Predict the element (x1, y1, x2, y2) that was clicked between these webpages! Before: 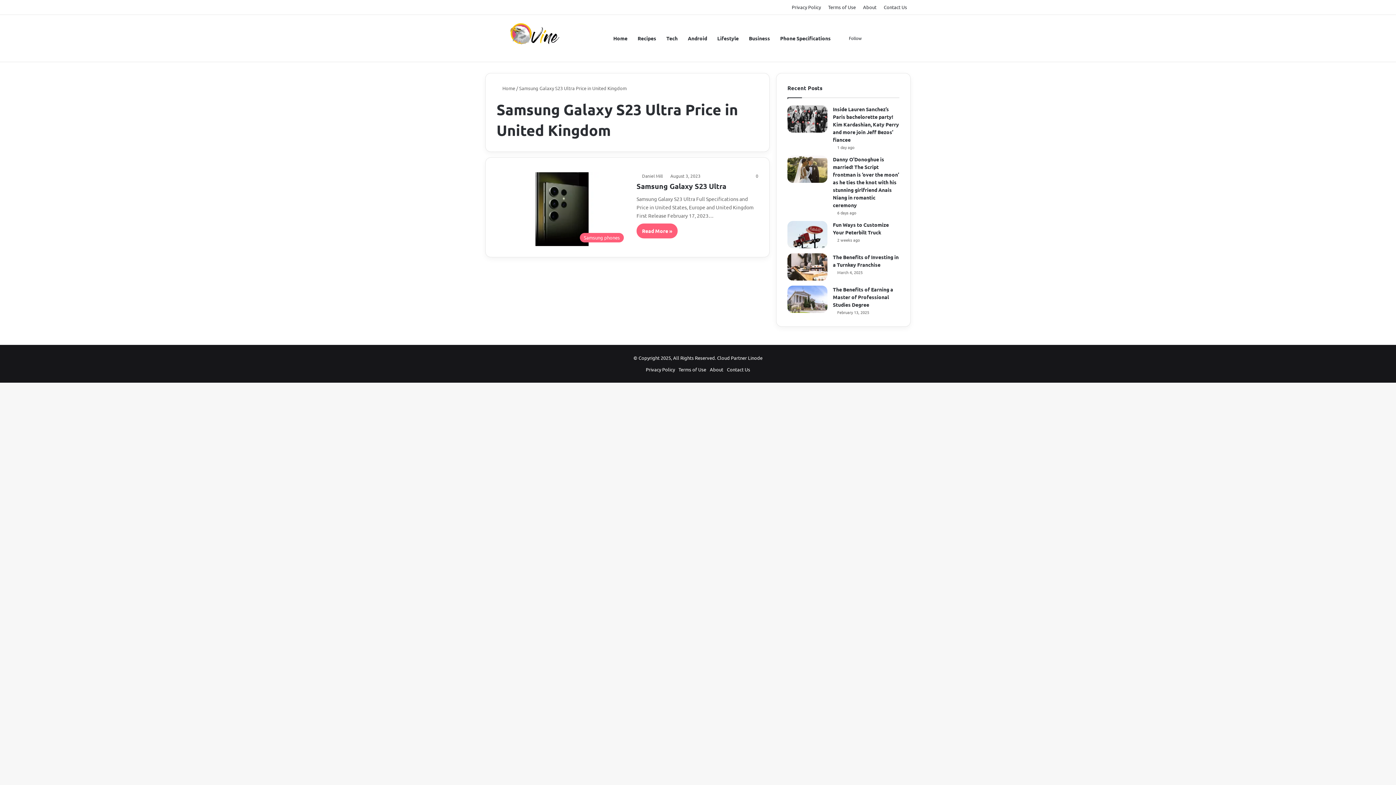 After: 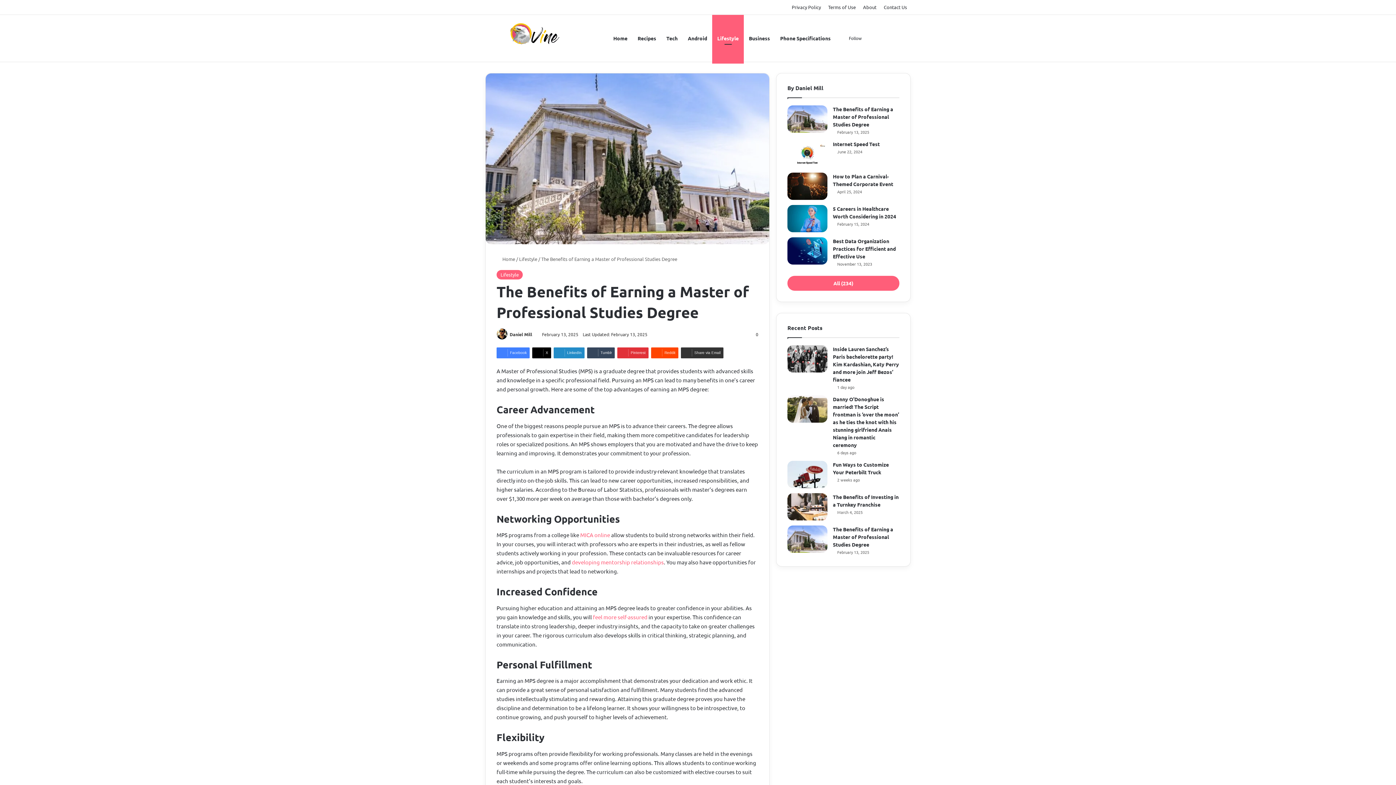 Action: bbox: (833, 286, 893, 308) label: The Benefits of Earning a Master of Professional Studies Degree